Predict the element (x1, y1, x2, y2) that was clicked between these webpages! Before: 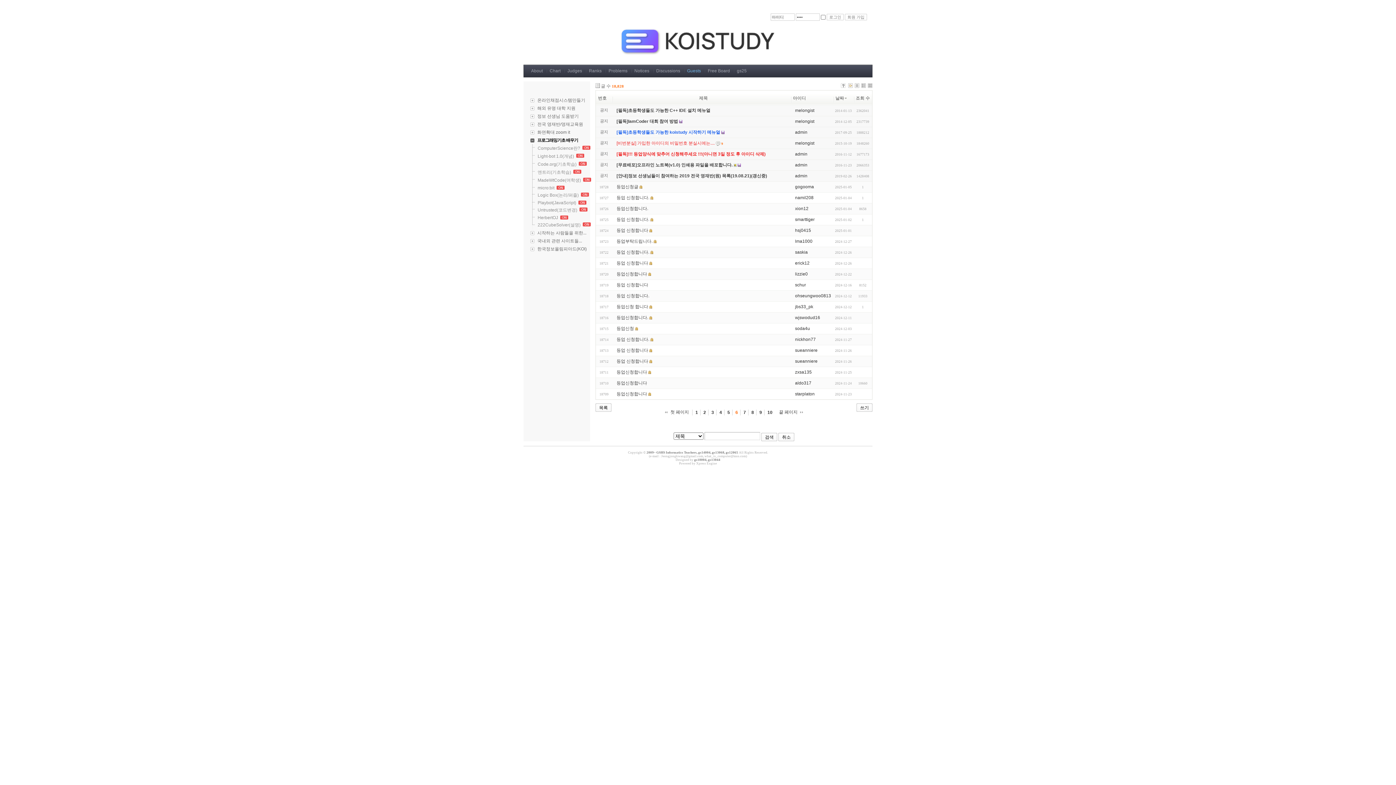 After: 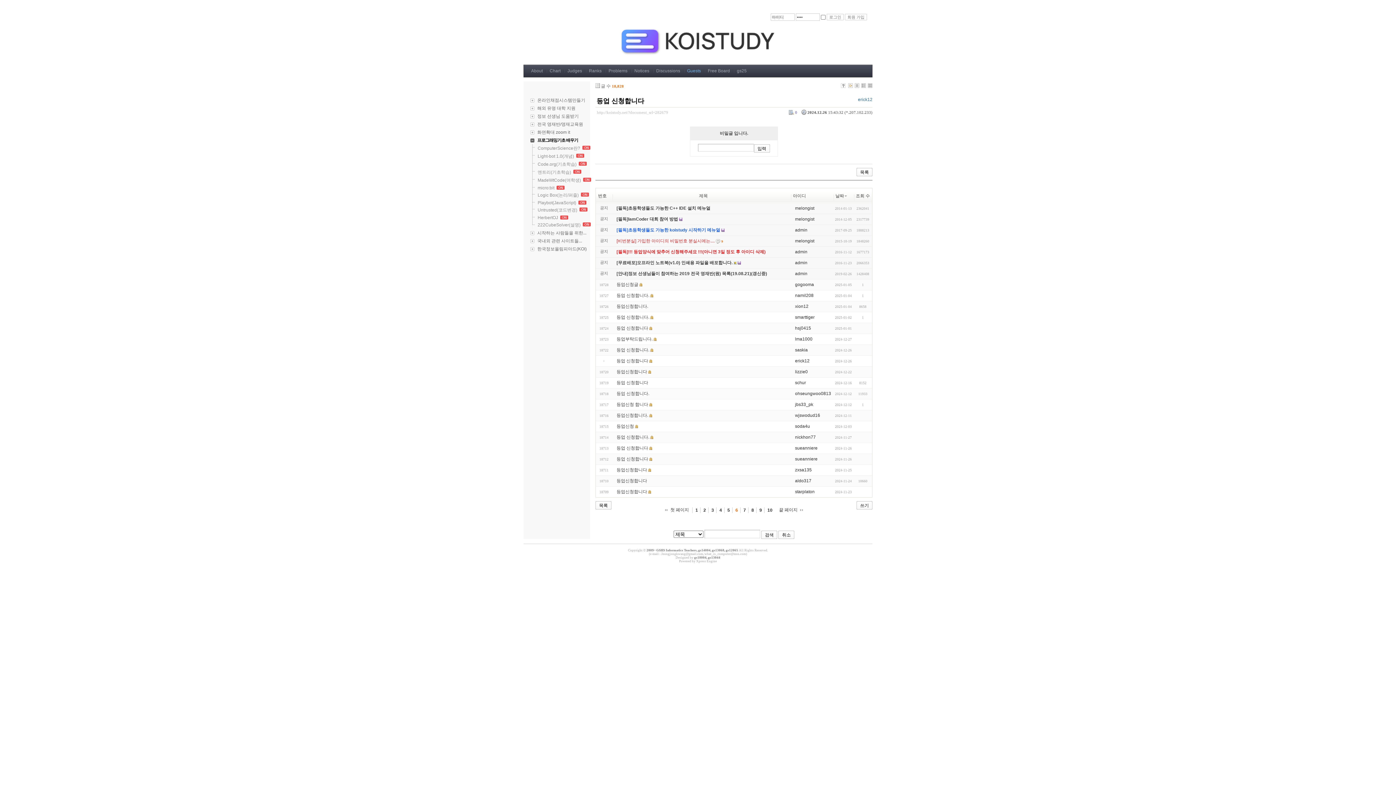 Action: label: 등업 신청합니다 bbox: (616, 260, 648, 265)